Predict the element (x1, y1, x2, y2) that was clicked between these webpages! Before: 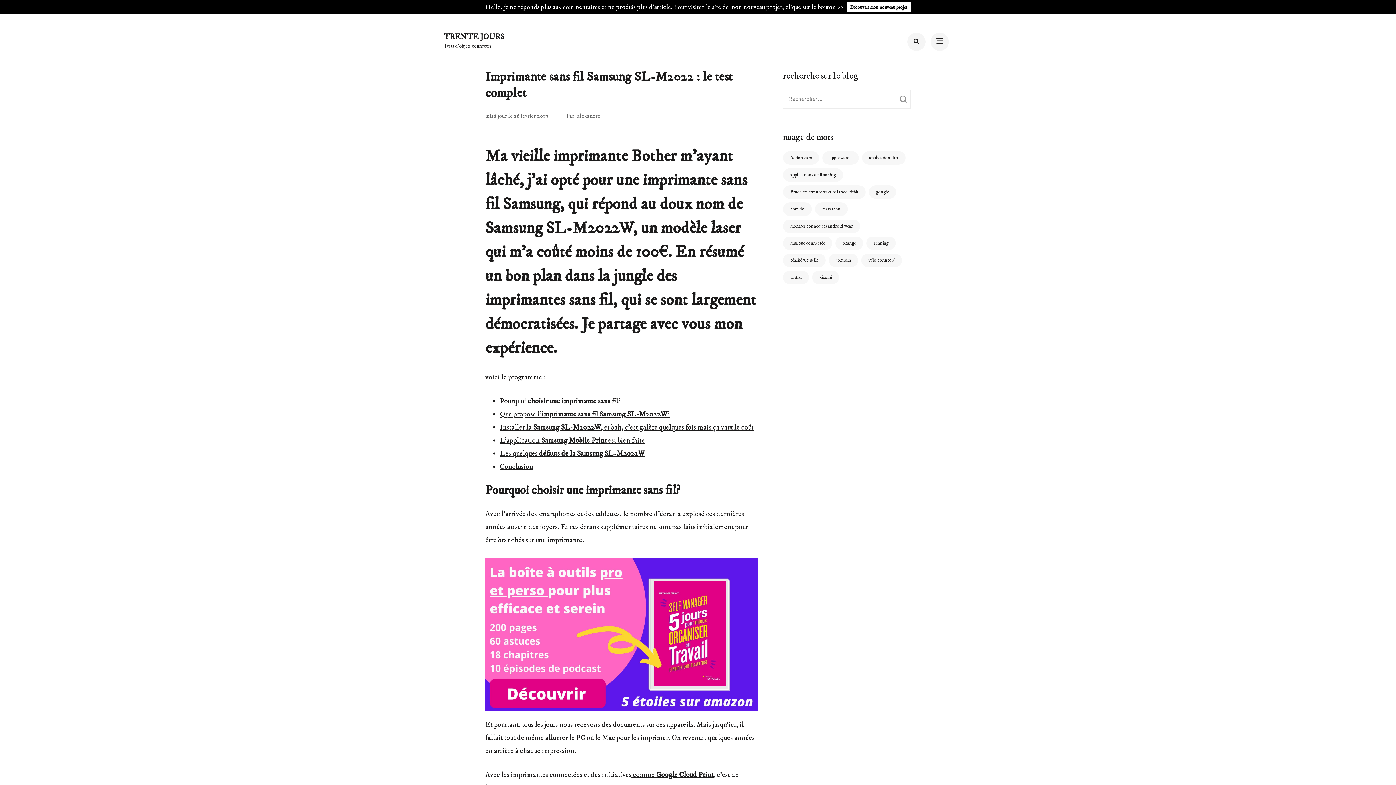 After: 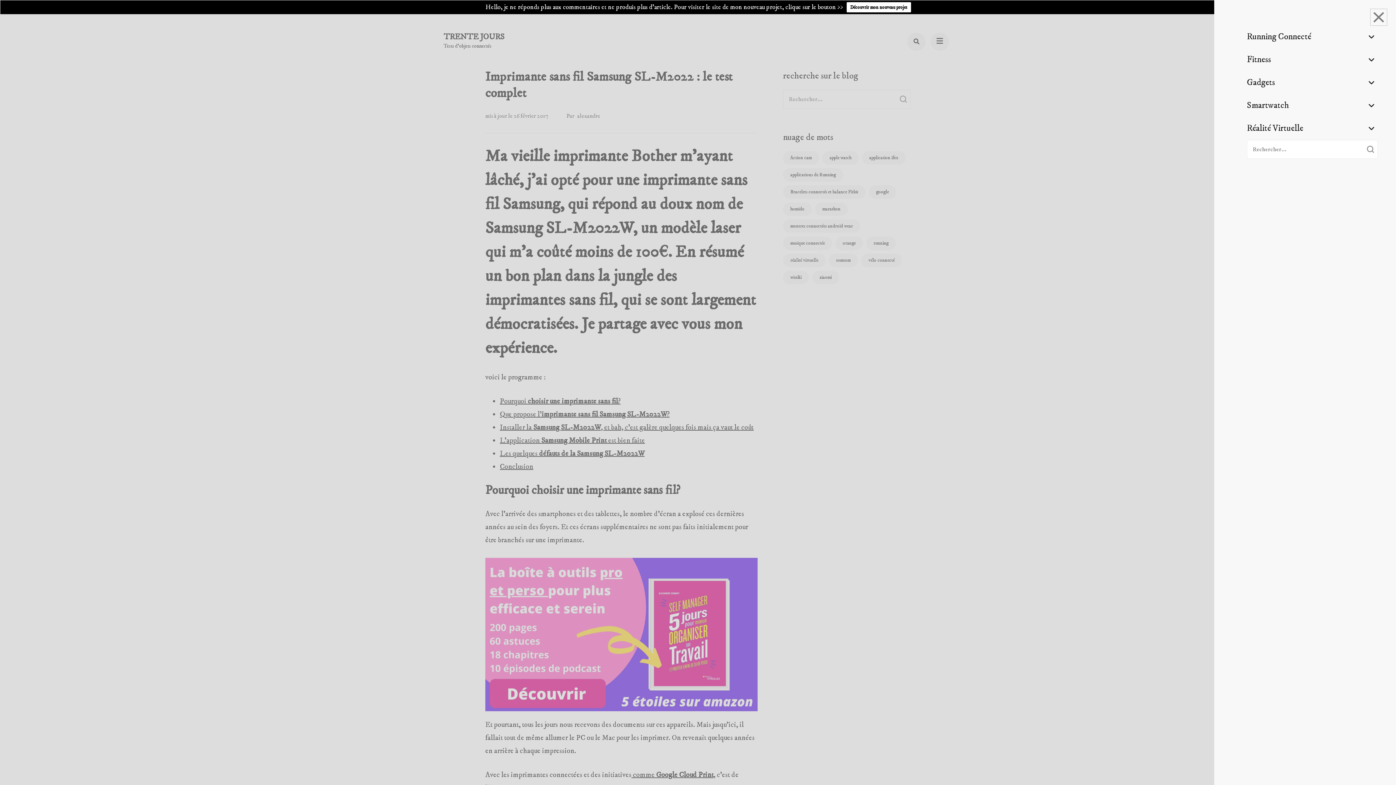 Action: bbox: (930, 32, 949, 50)